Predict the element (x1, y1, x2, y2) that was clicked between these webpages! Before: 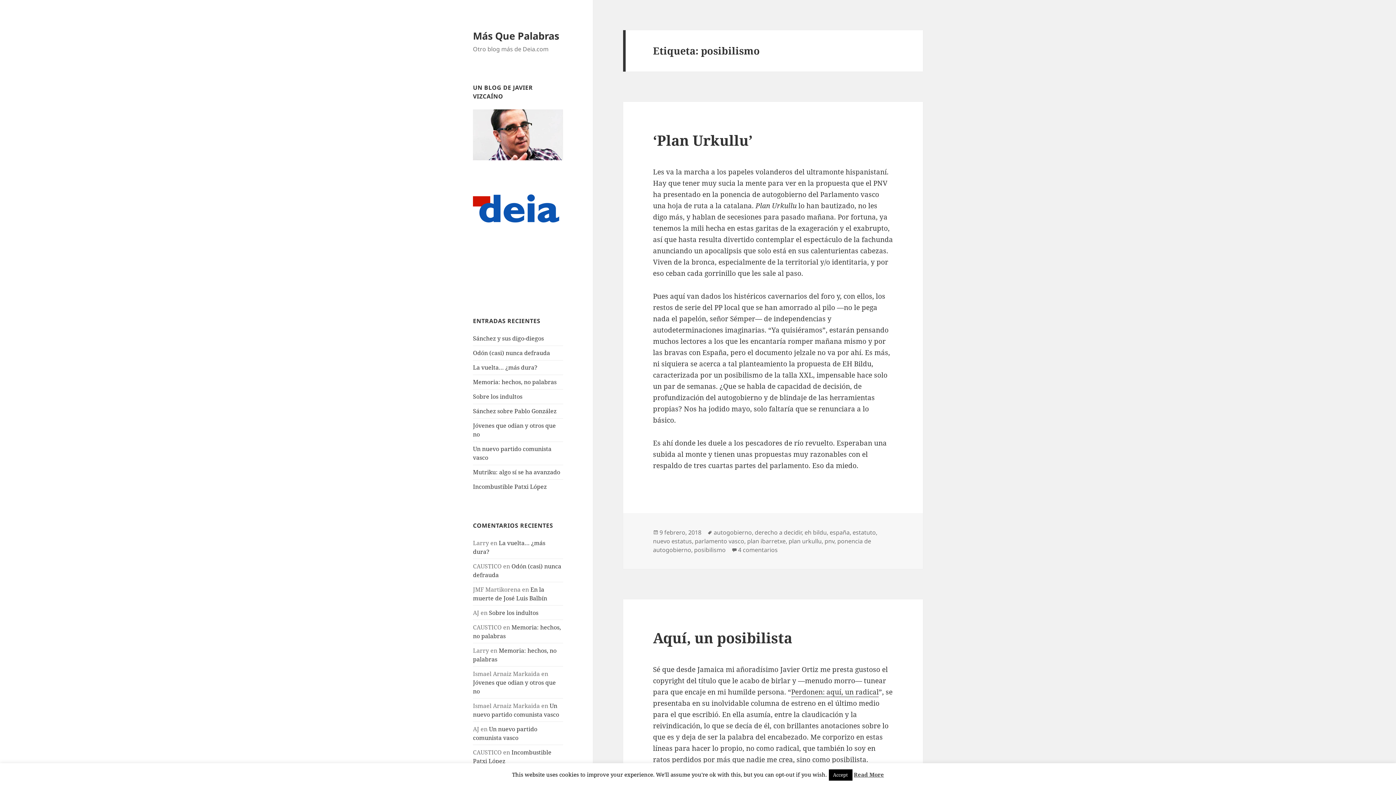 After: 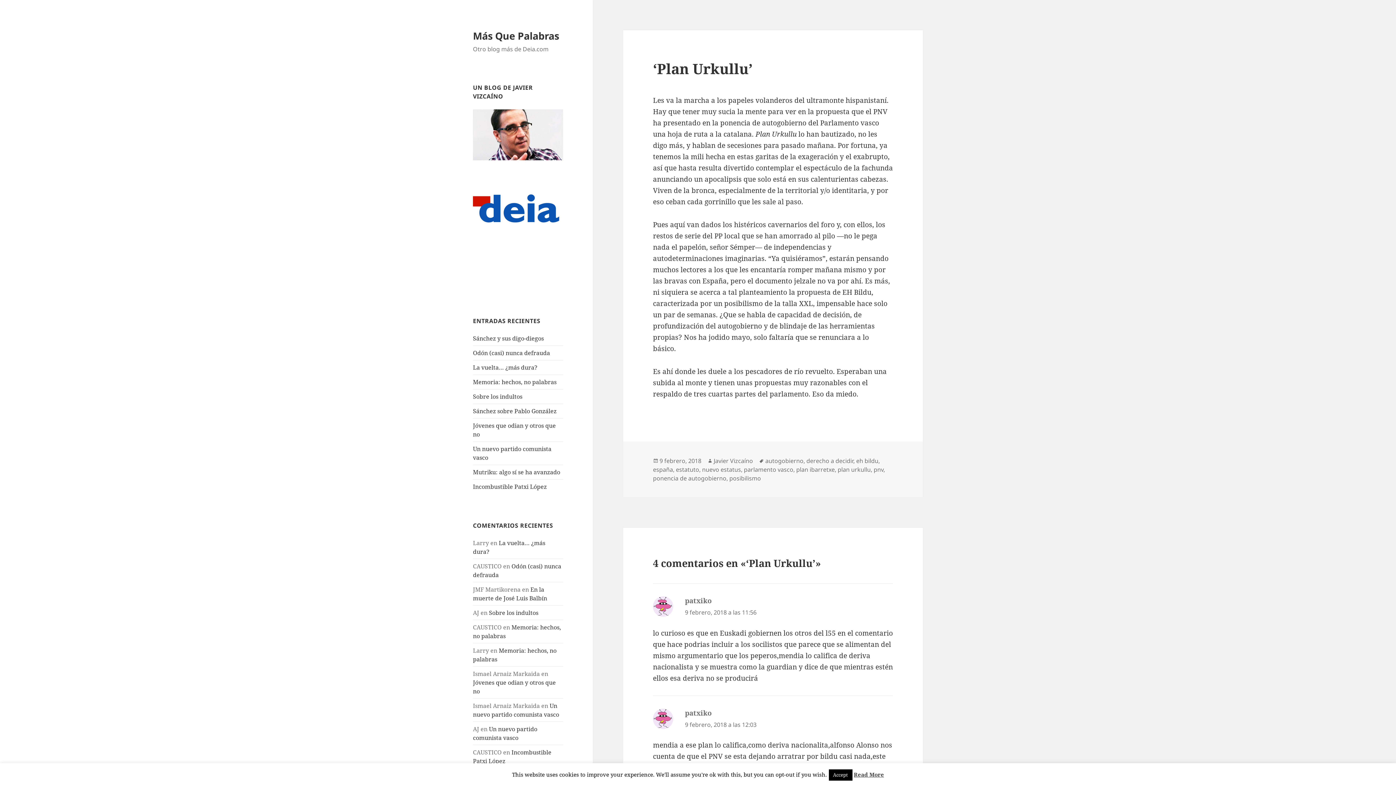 Action: bbox: (653, 130, 752, 149) label: ‘Plan Urkullu’